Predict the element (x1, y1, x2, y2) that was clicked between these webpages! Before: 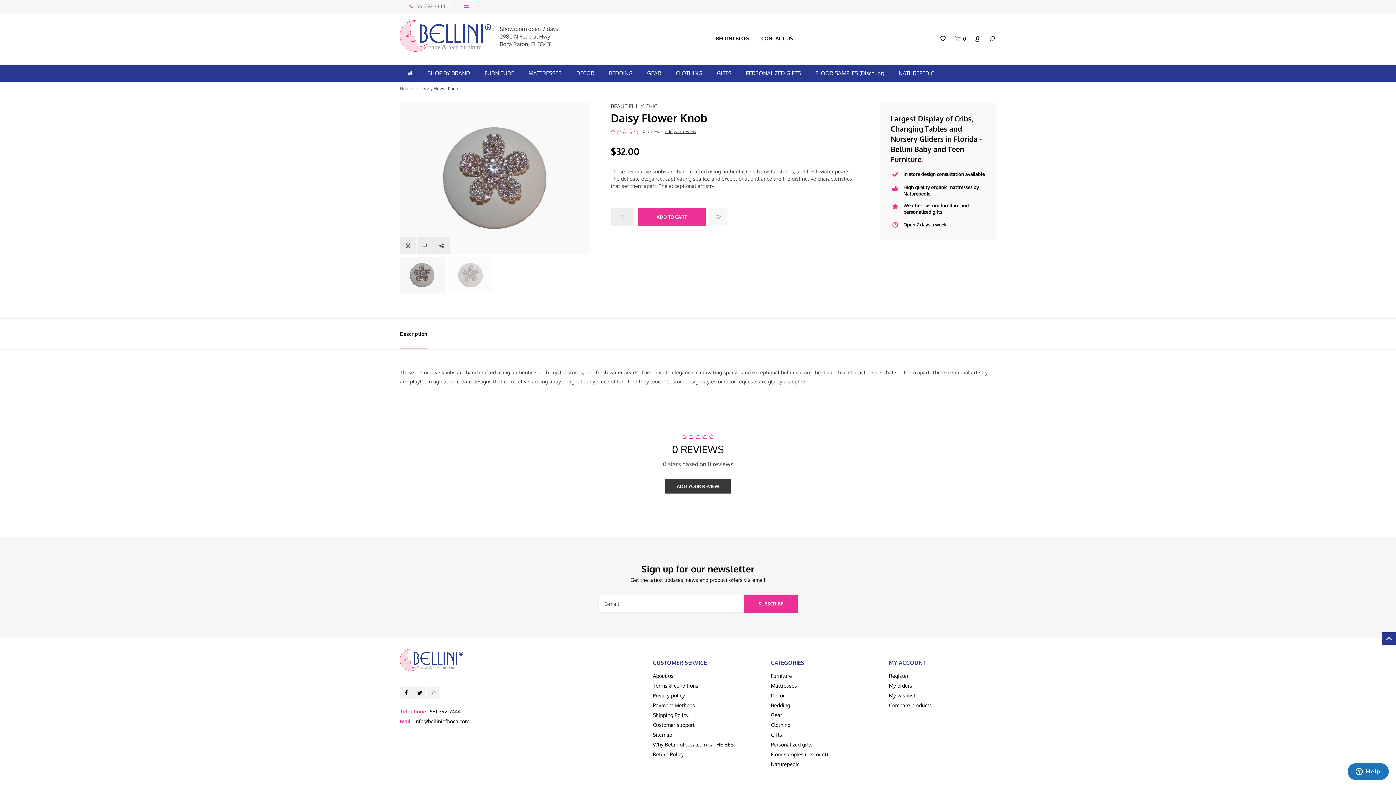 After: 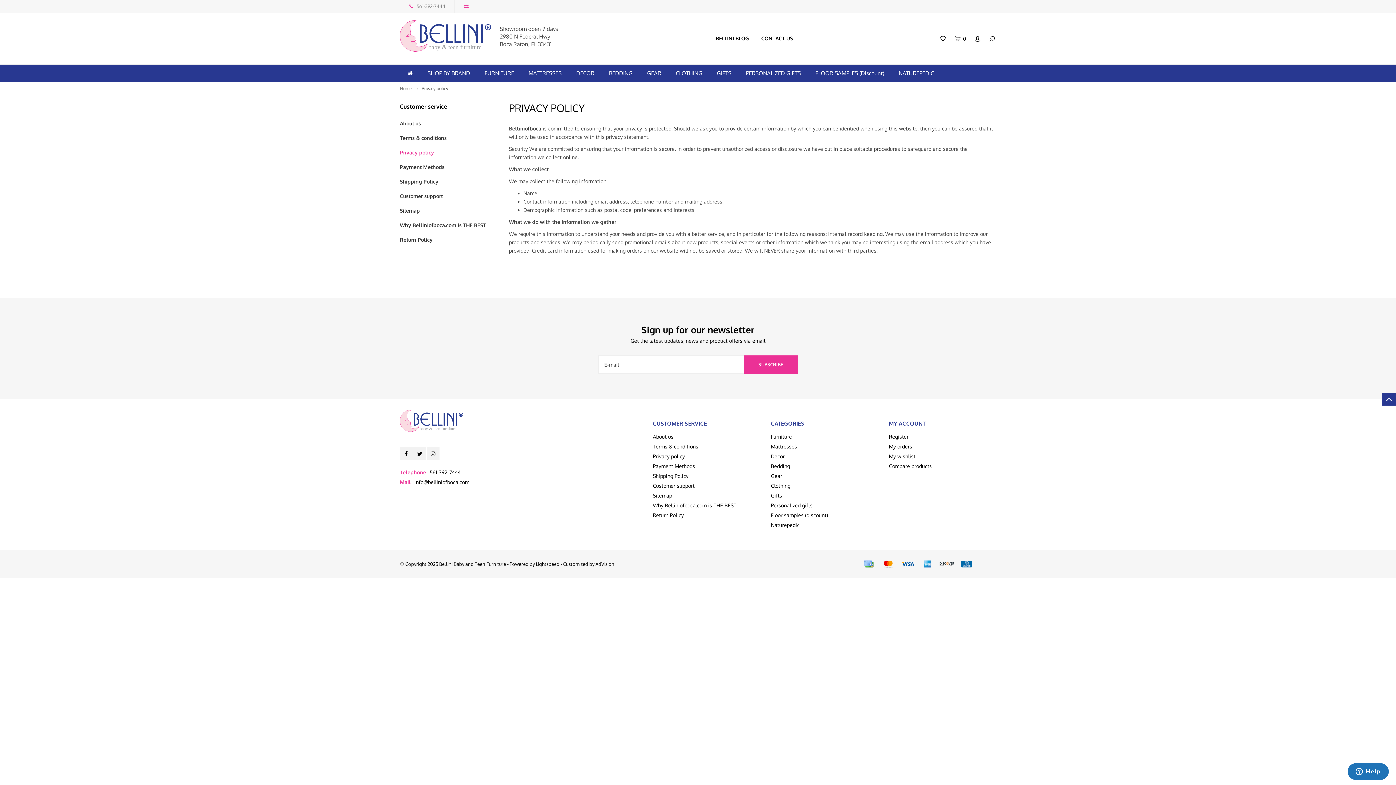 Action: label: Privacy policy bbox: (653, 692, 685, 698)